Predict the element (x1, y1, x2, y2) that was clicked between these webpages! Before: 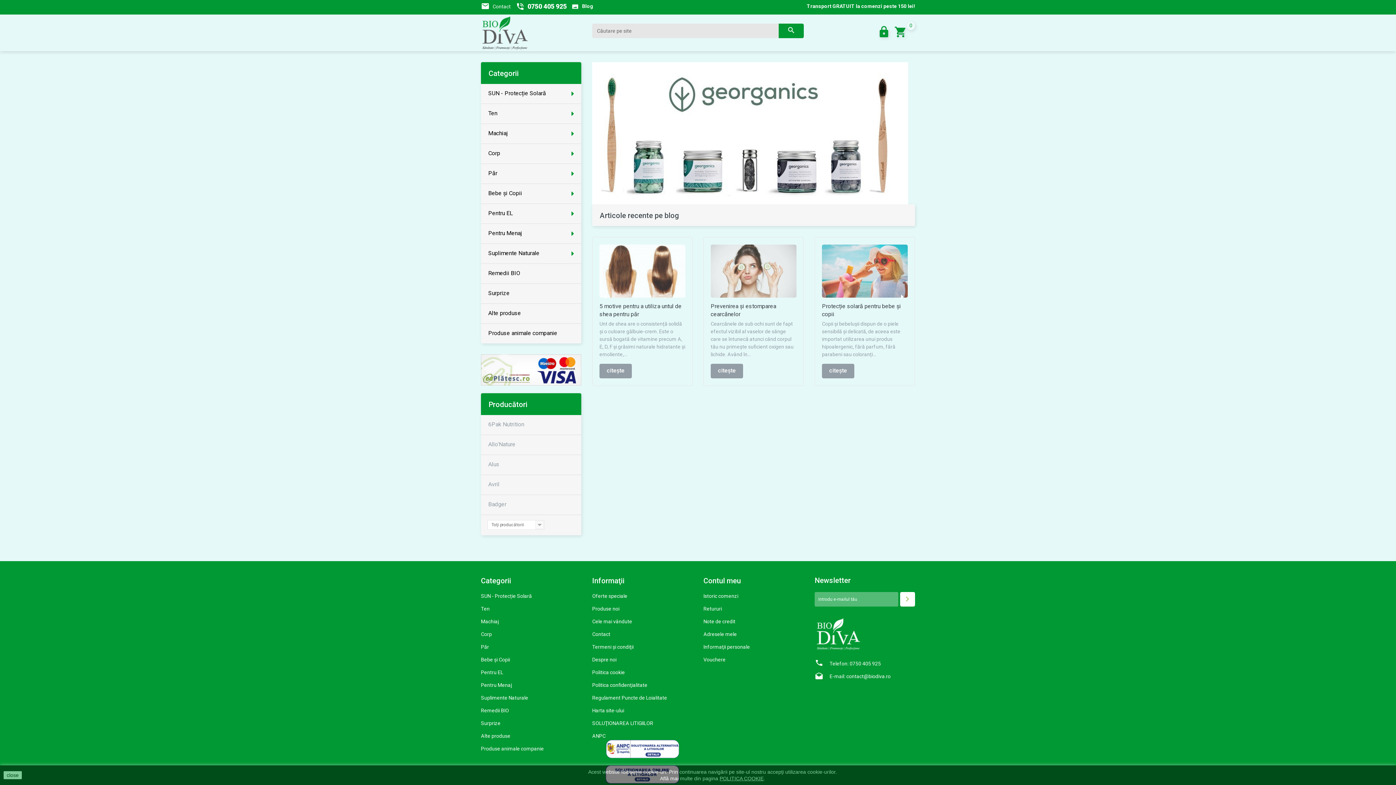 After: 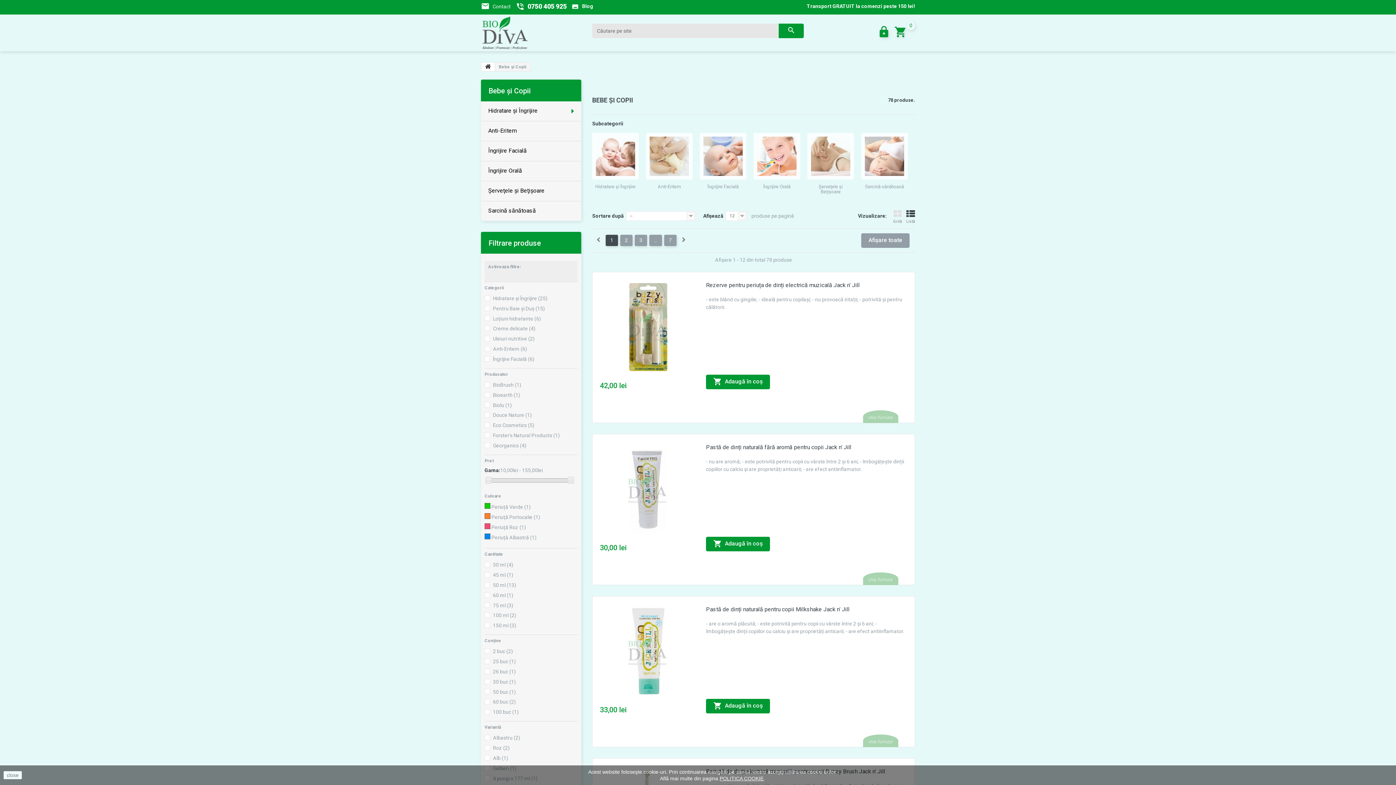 Action: label: Bebe și Copii bbox: (481, 184, 581, 203)